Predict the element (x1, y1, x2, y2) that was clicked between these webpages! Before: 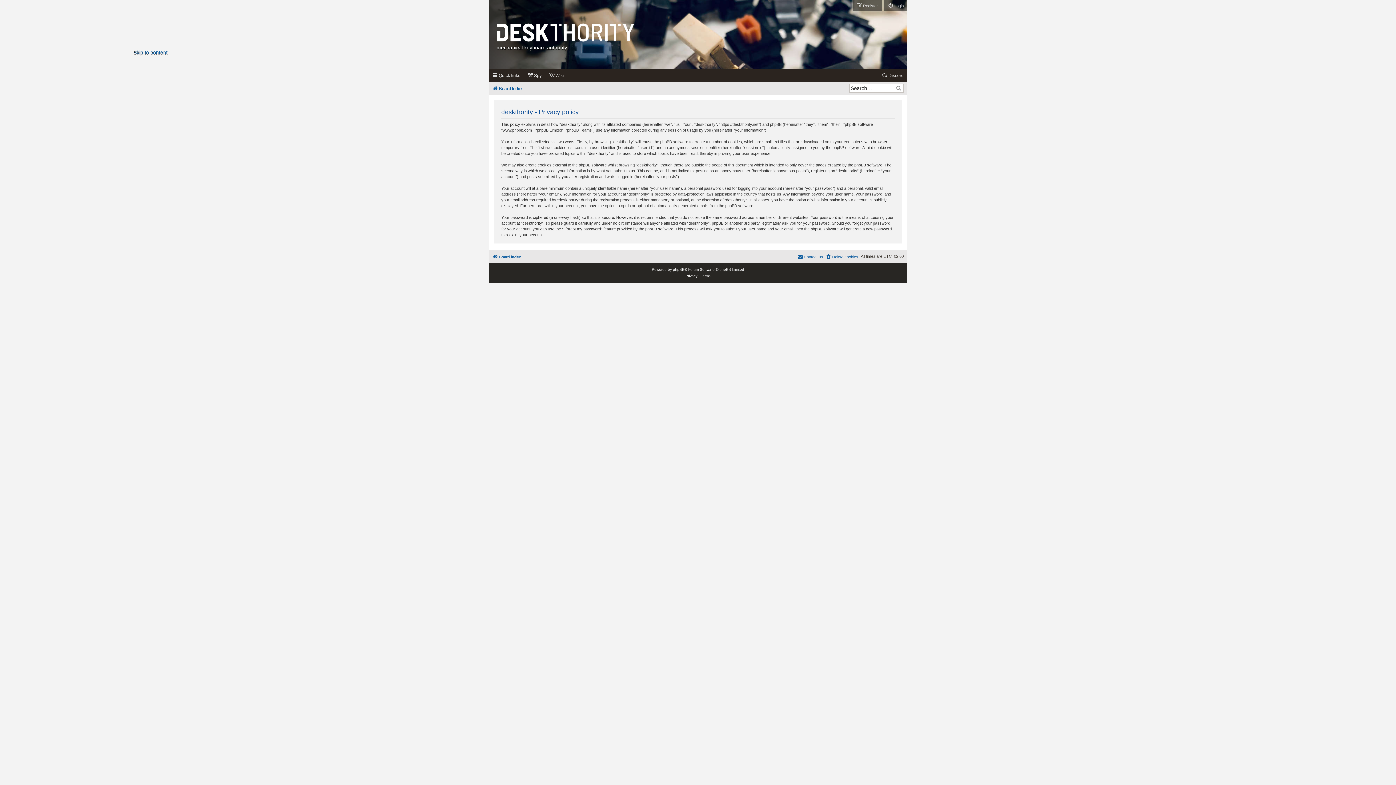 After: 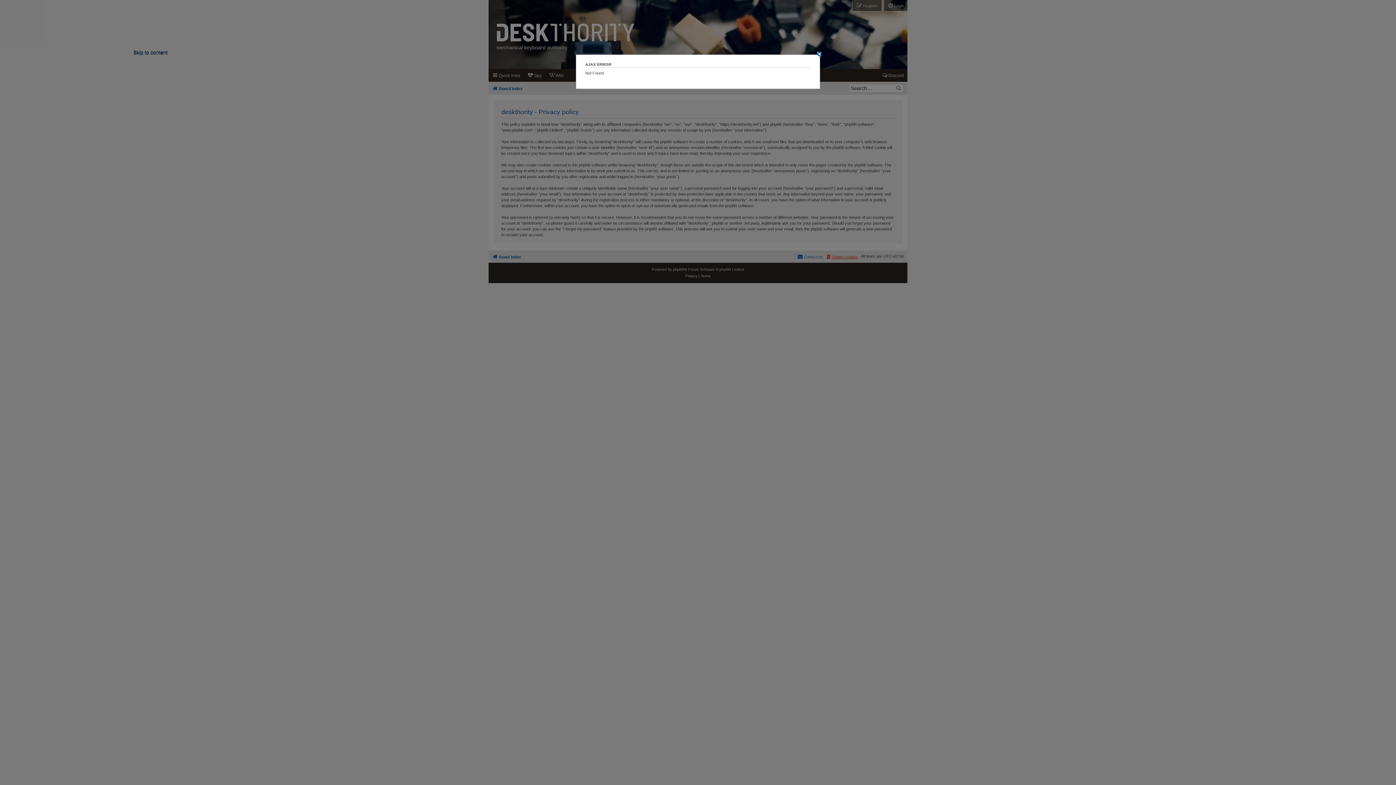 Action: label: Delete cookies bbox: (825, 254, 858, 259)